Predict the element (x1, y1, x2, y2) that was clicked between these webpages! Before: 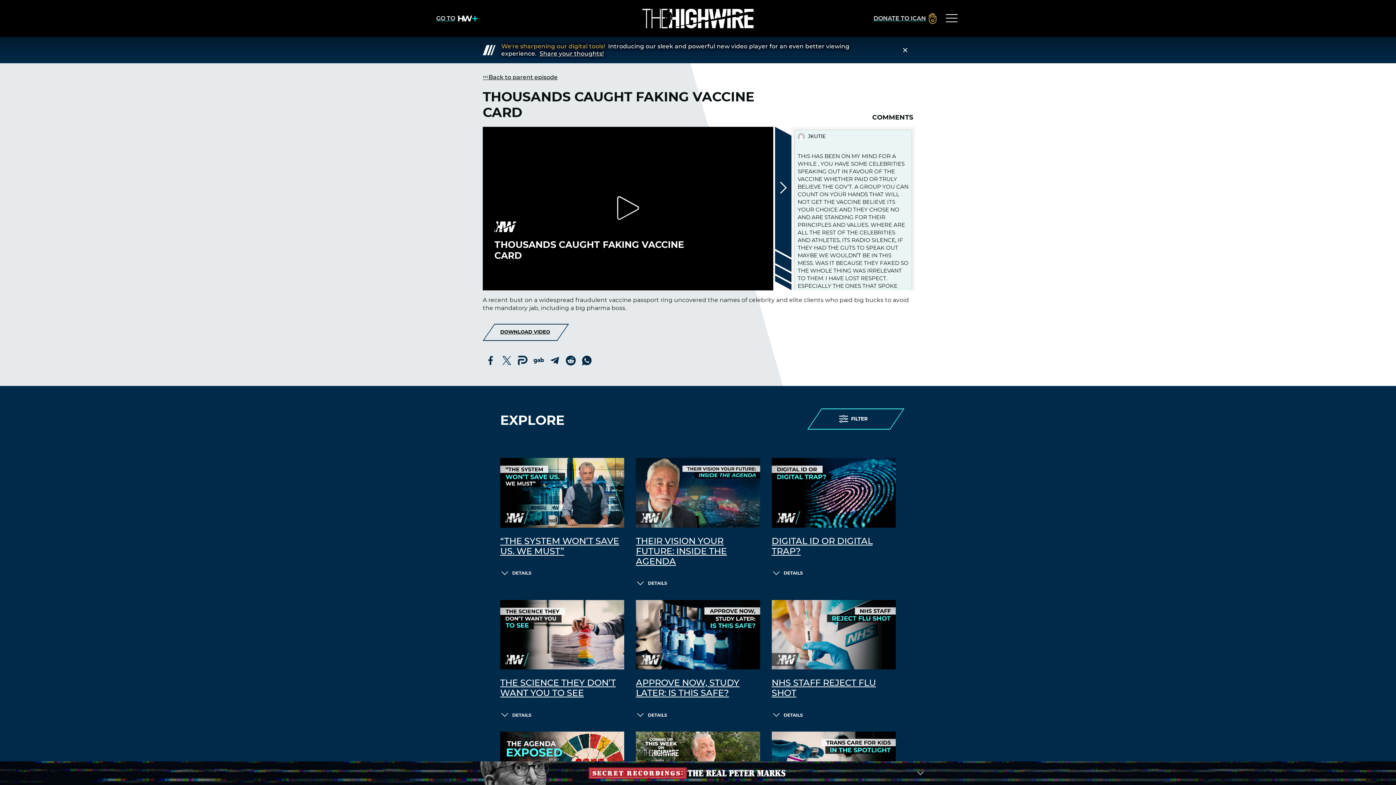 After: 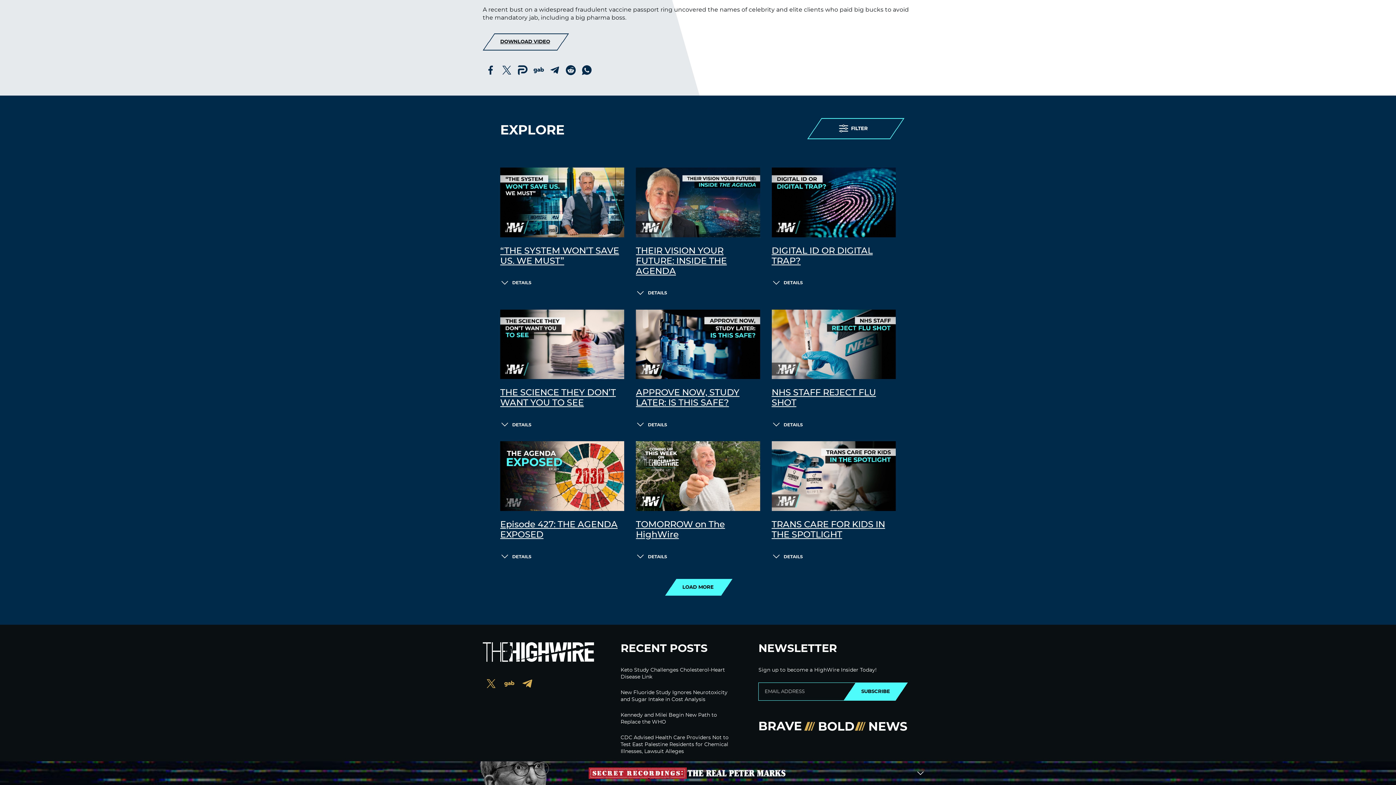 Action: label: June 17, 2022 at 10:57 am bbox: (797, 141, 851, 146)